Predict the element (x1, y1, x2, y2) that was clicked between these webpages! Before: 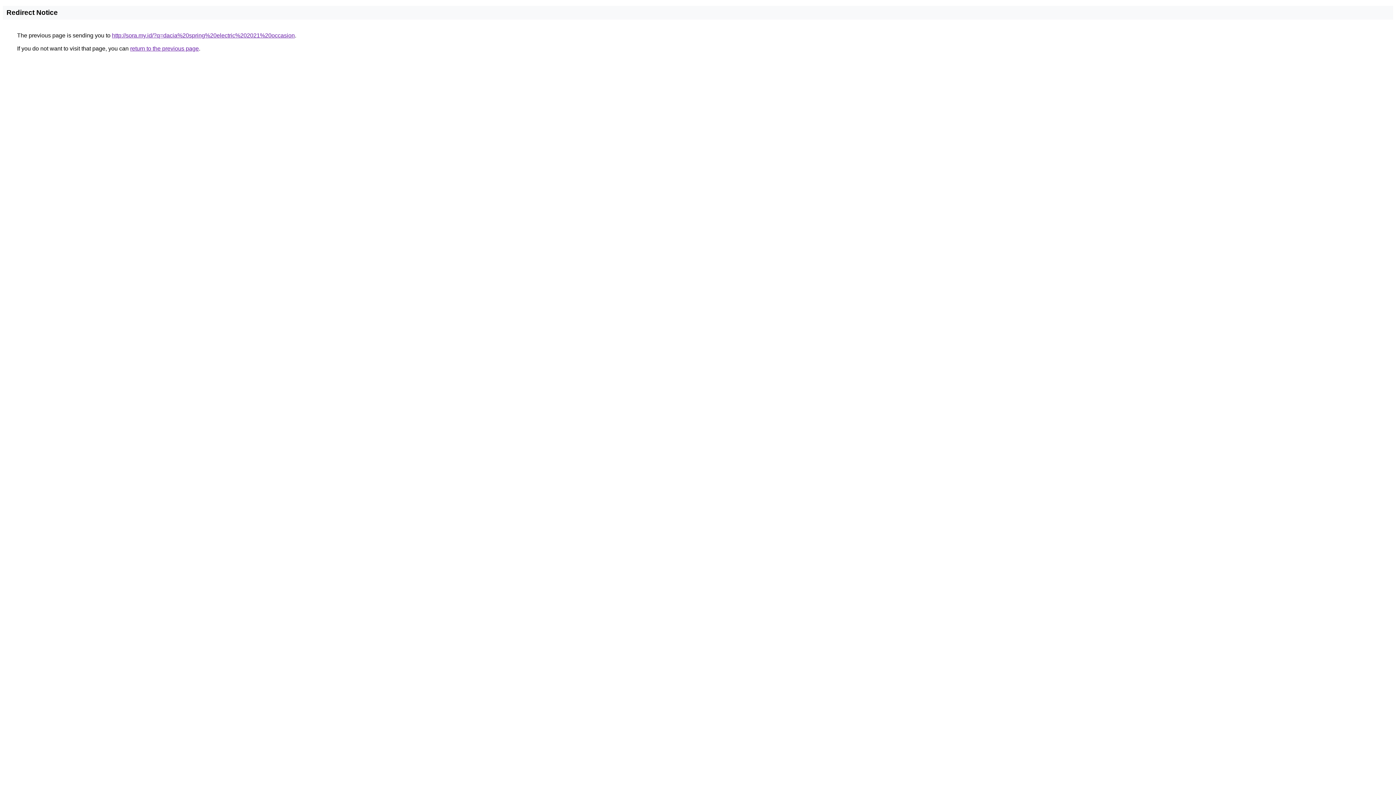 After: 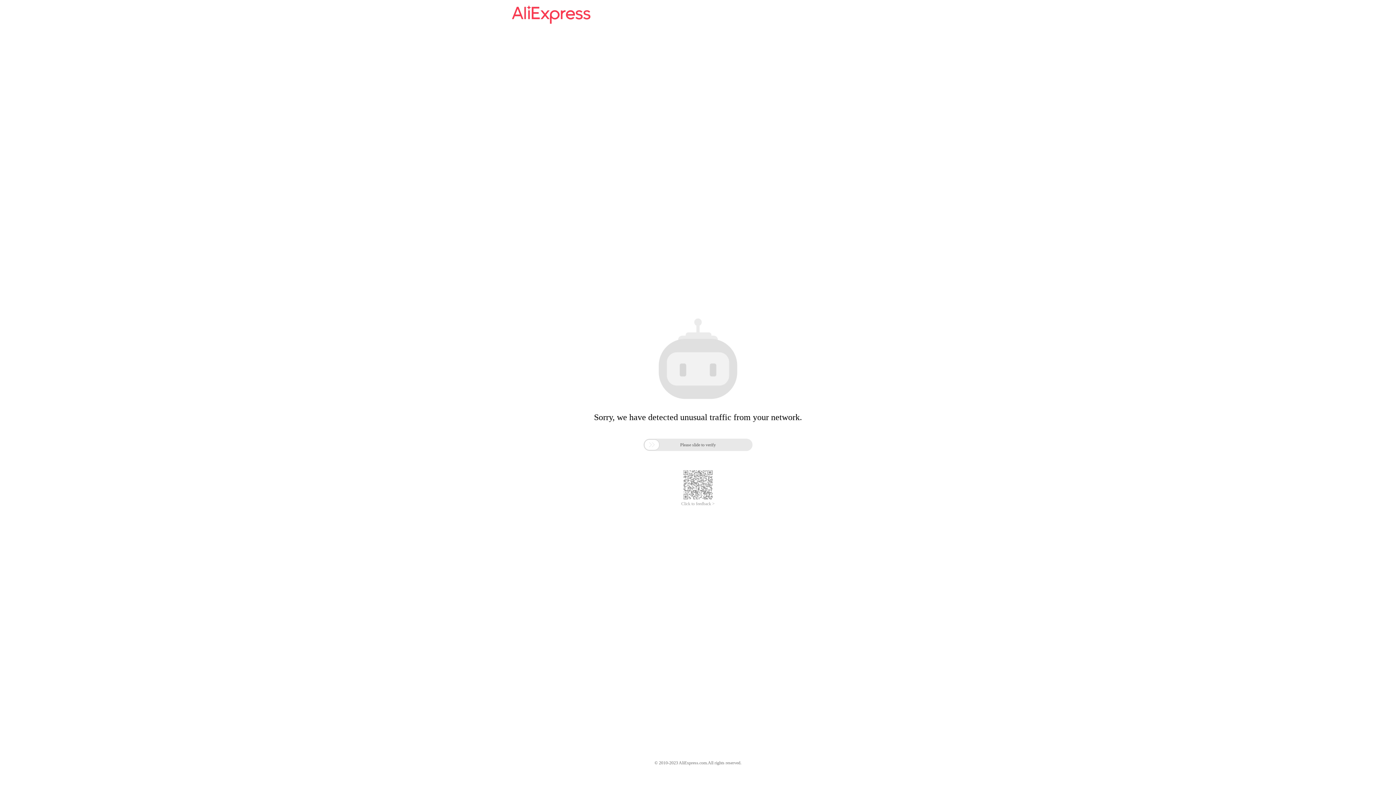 Action: label: http://sora.my.id/?q=dacia%20spring%20electric%202021%20occasion bbox: (112, 32, 294, 38)